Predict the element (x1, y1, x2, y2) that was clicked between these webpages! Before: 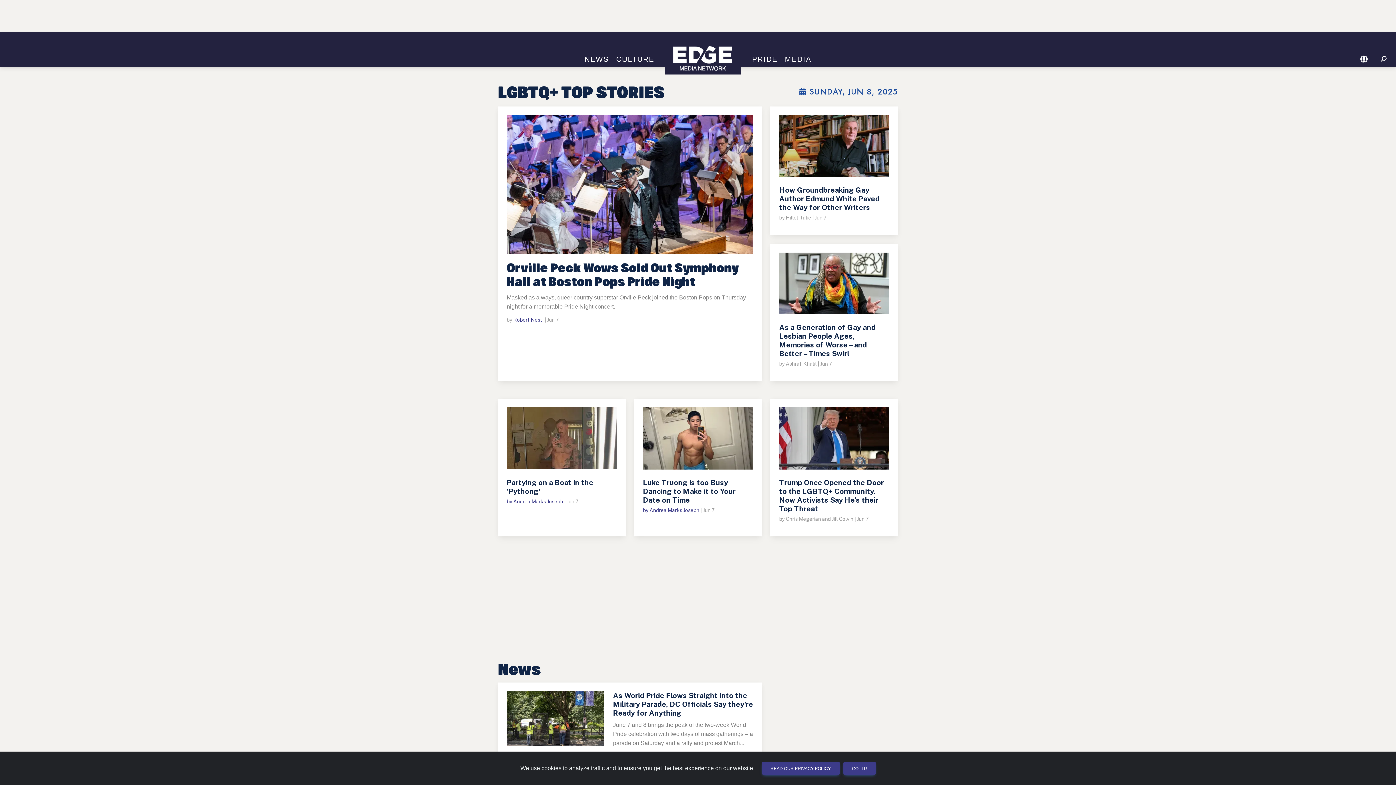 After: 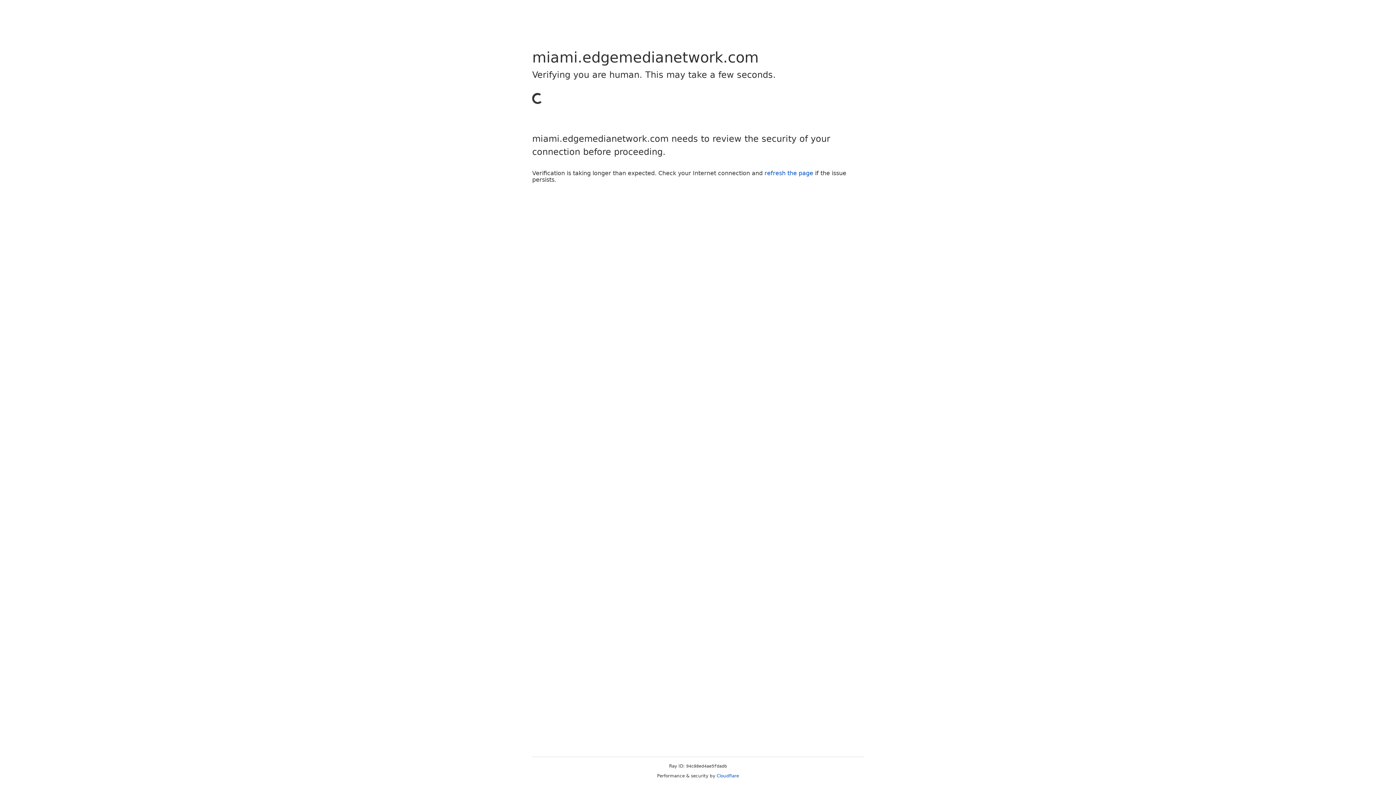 Action: bbox: (649, 507, 699, 513) label: Andrea Marks Joseph